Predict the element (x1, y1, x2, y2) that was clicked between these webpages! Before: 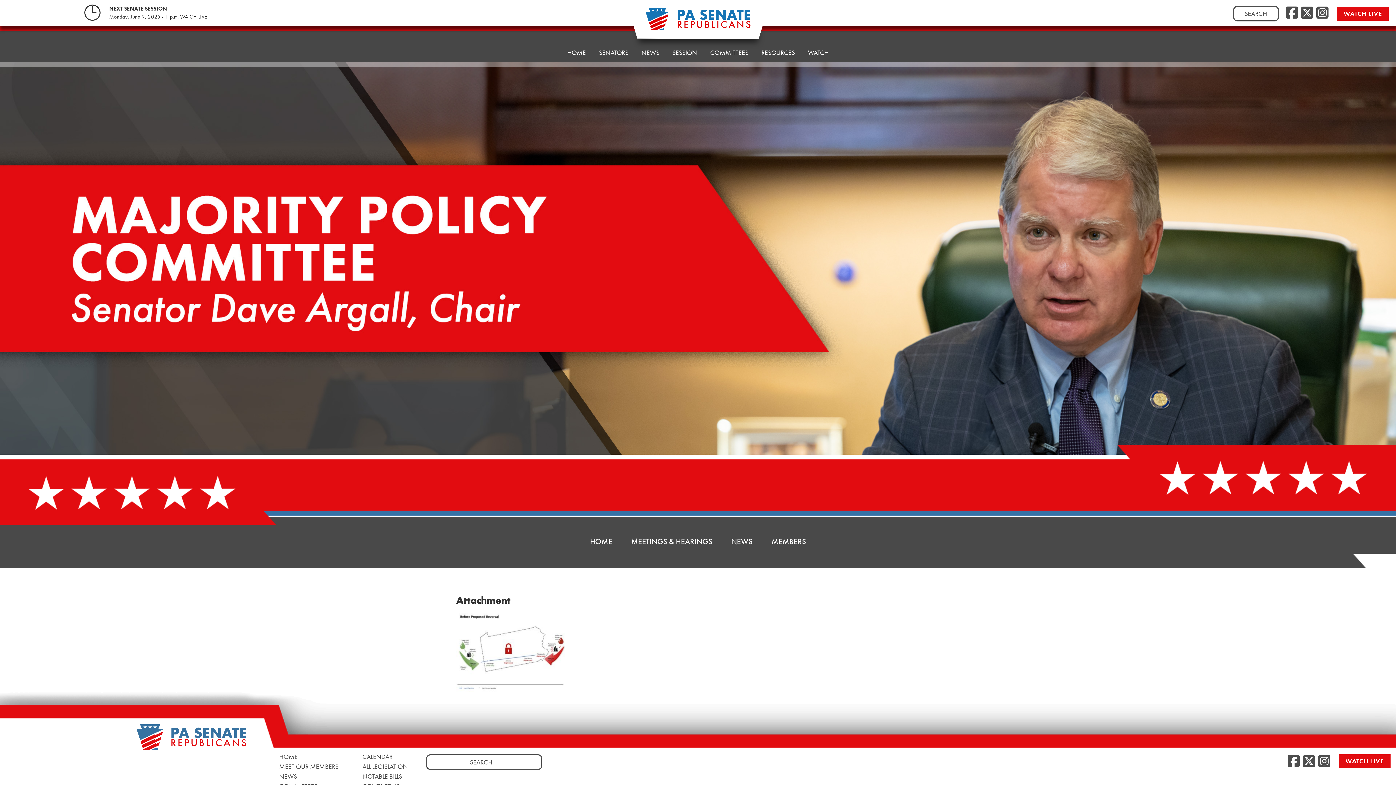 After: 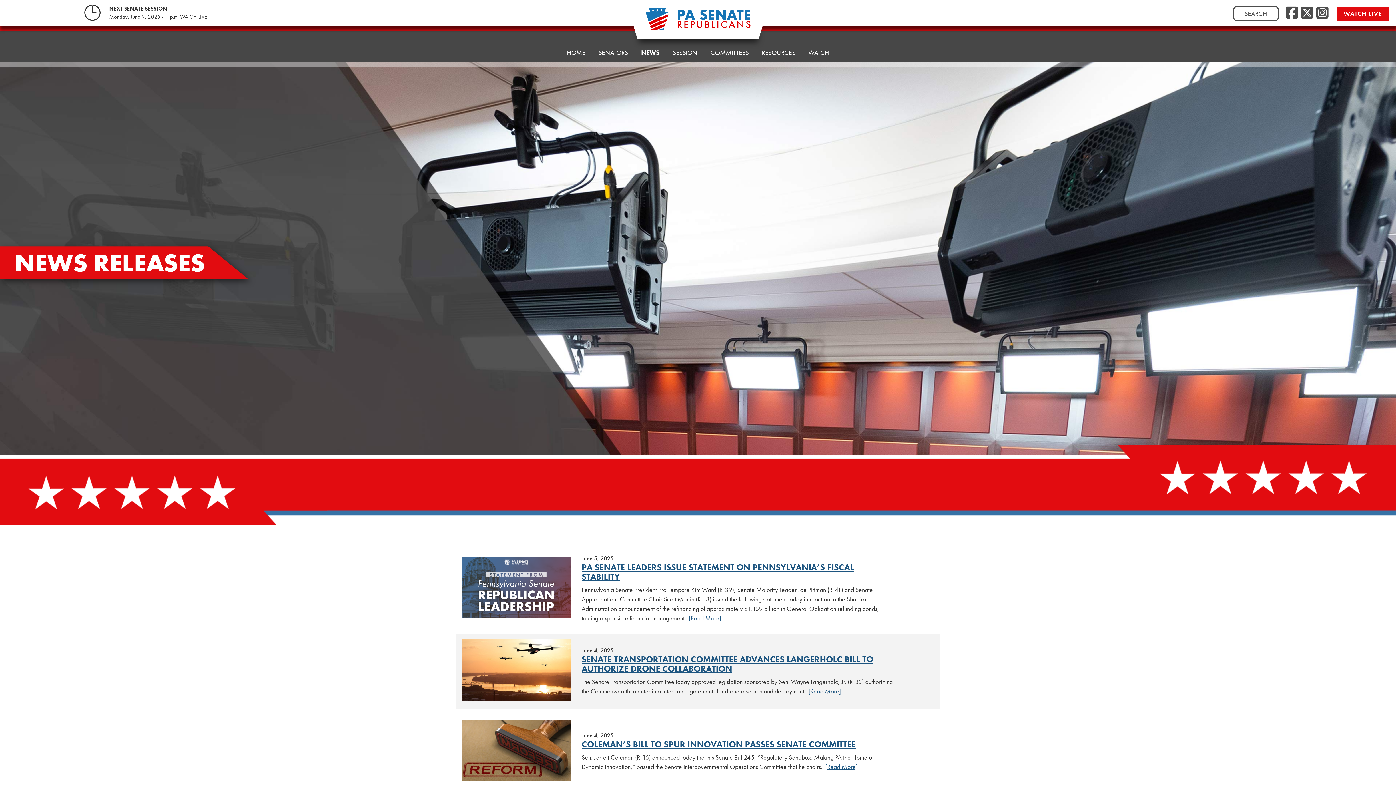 Action: bbox: (635, 40, 666, 62) label: NEWS